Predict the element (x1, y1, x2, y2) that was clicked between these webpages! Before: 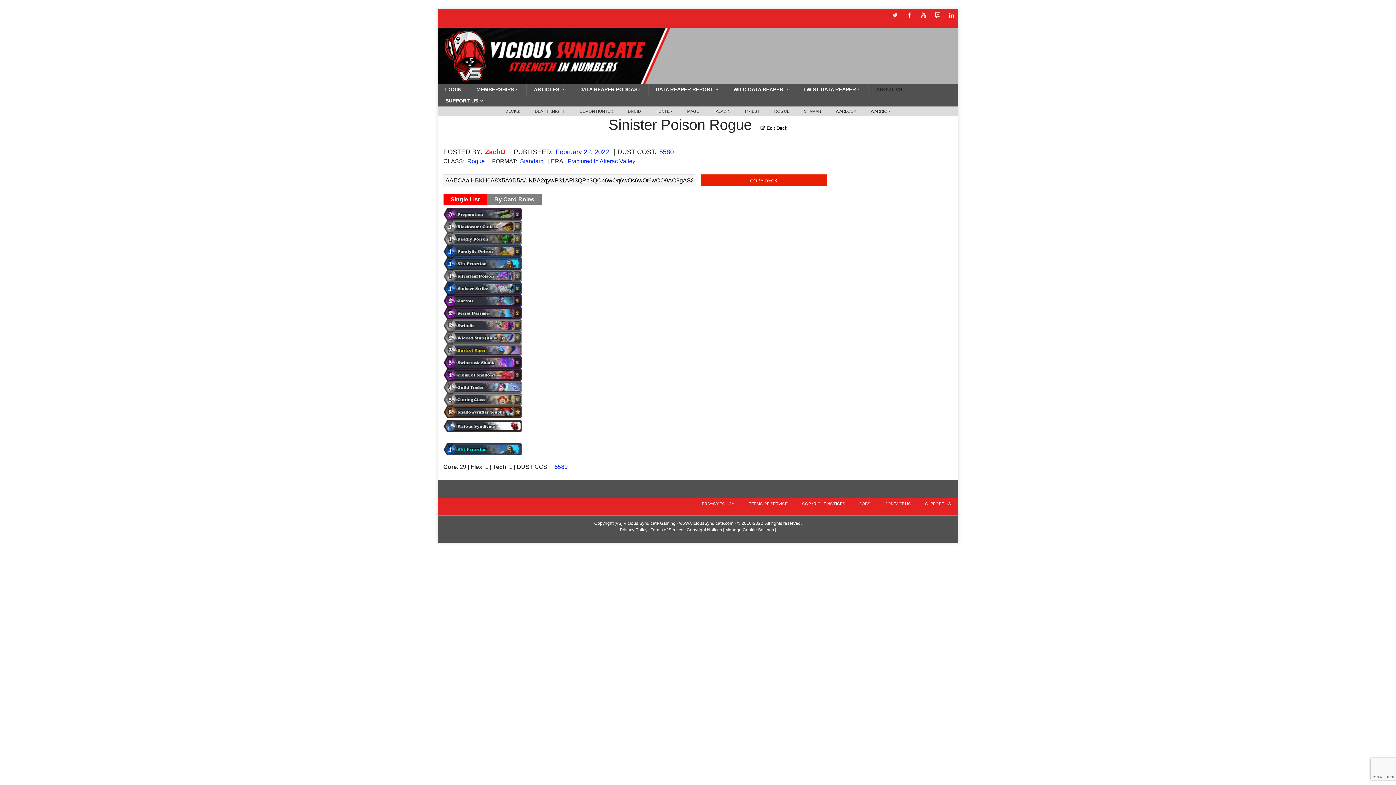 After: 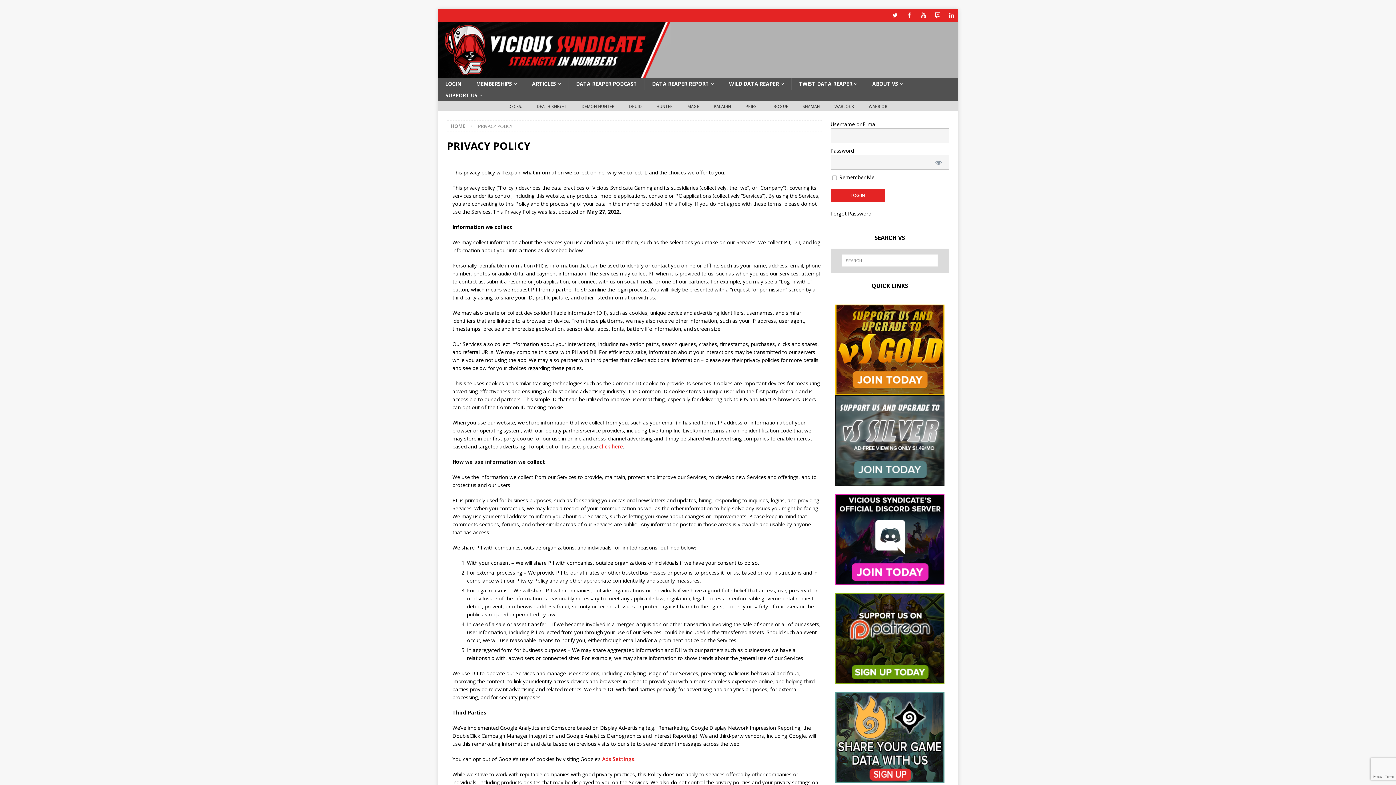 Action: label: Privacy Policy bbox: (620, 527, 647, 532)